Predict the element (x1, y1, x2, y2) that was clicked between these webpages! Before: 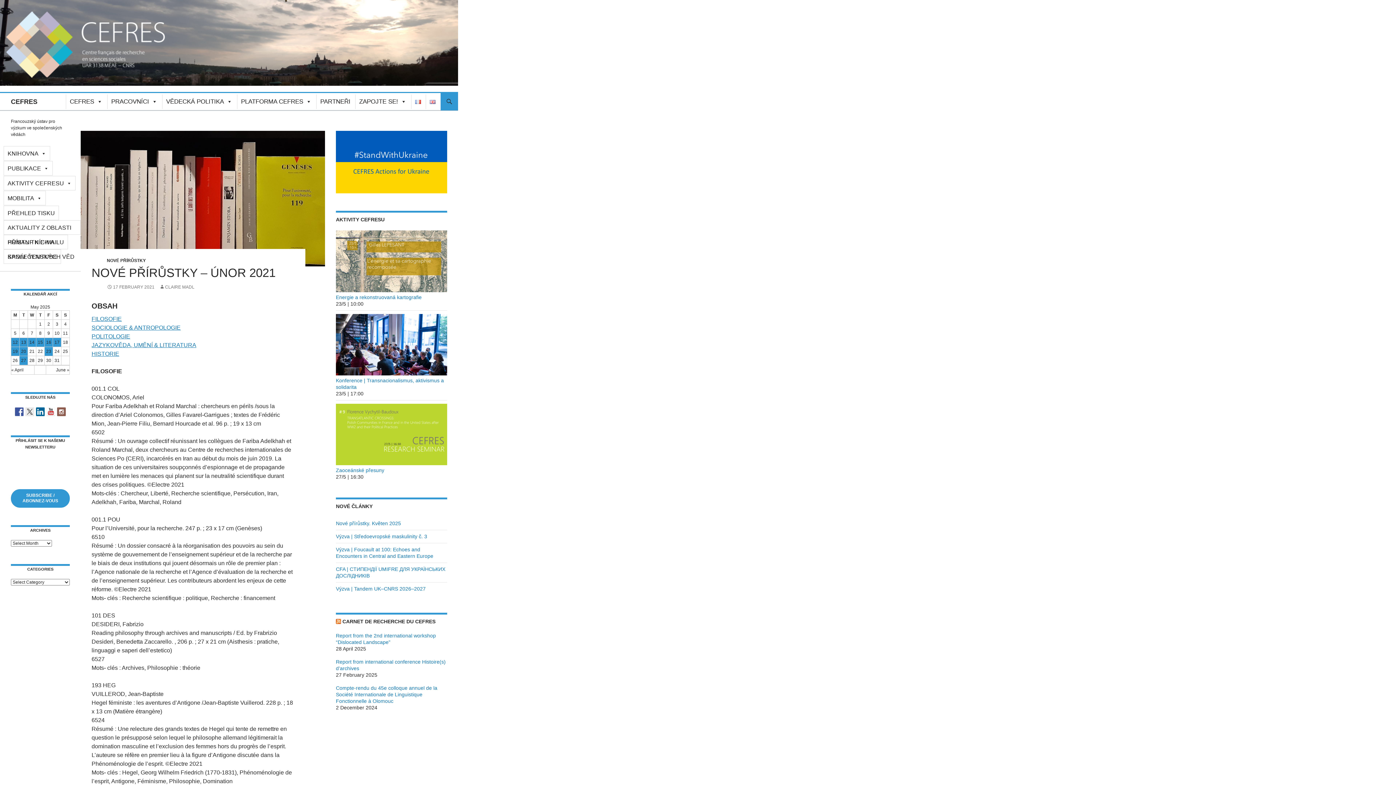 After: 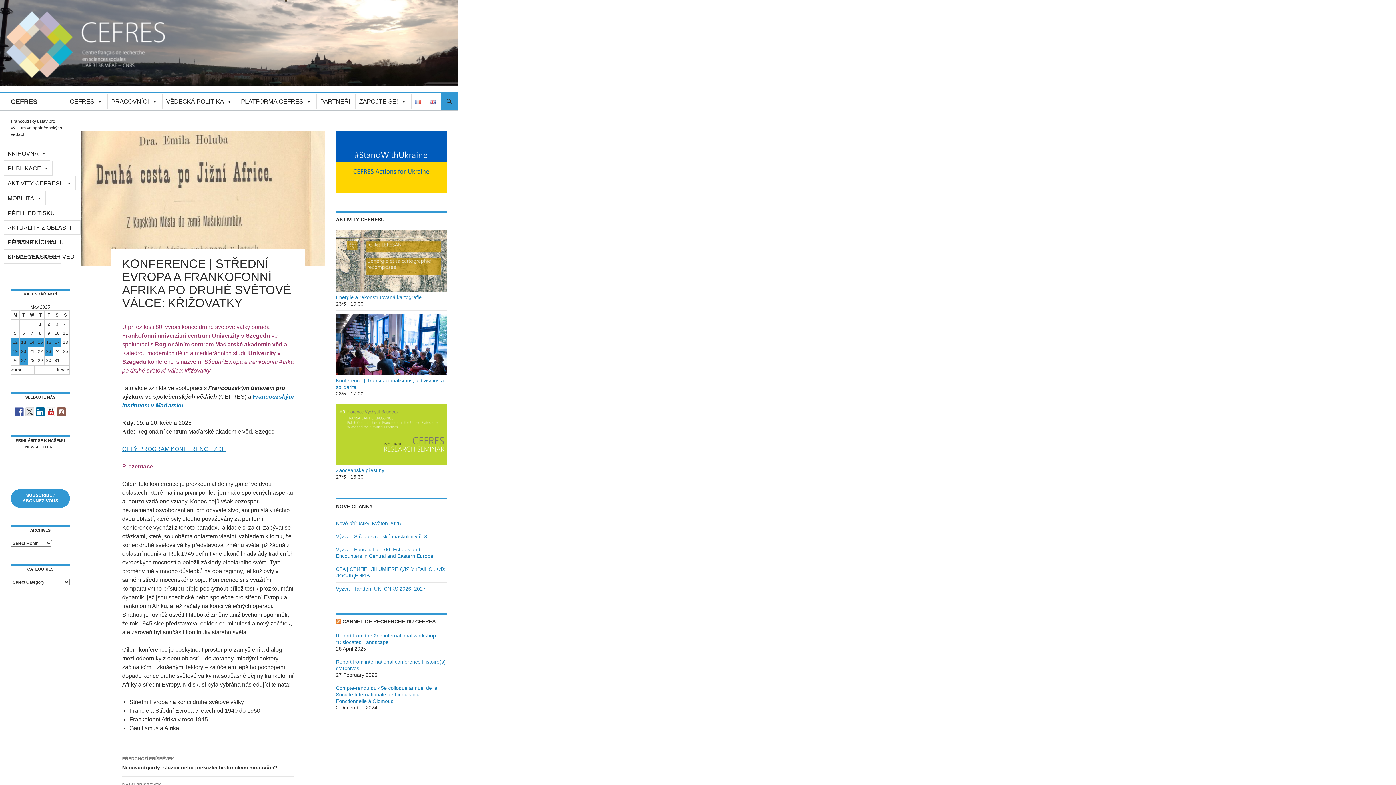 Action: bbox: (11, 347, 19, 356) label: 19